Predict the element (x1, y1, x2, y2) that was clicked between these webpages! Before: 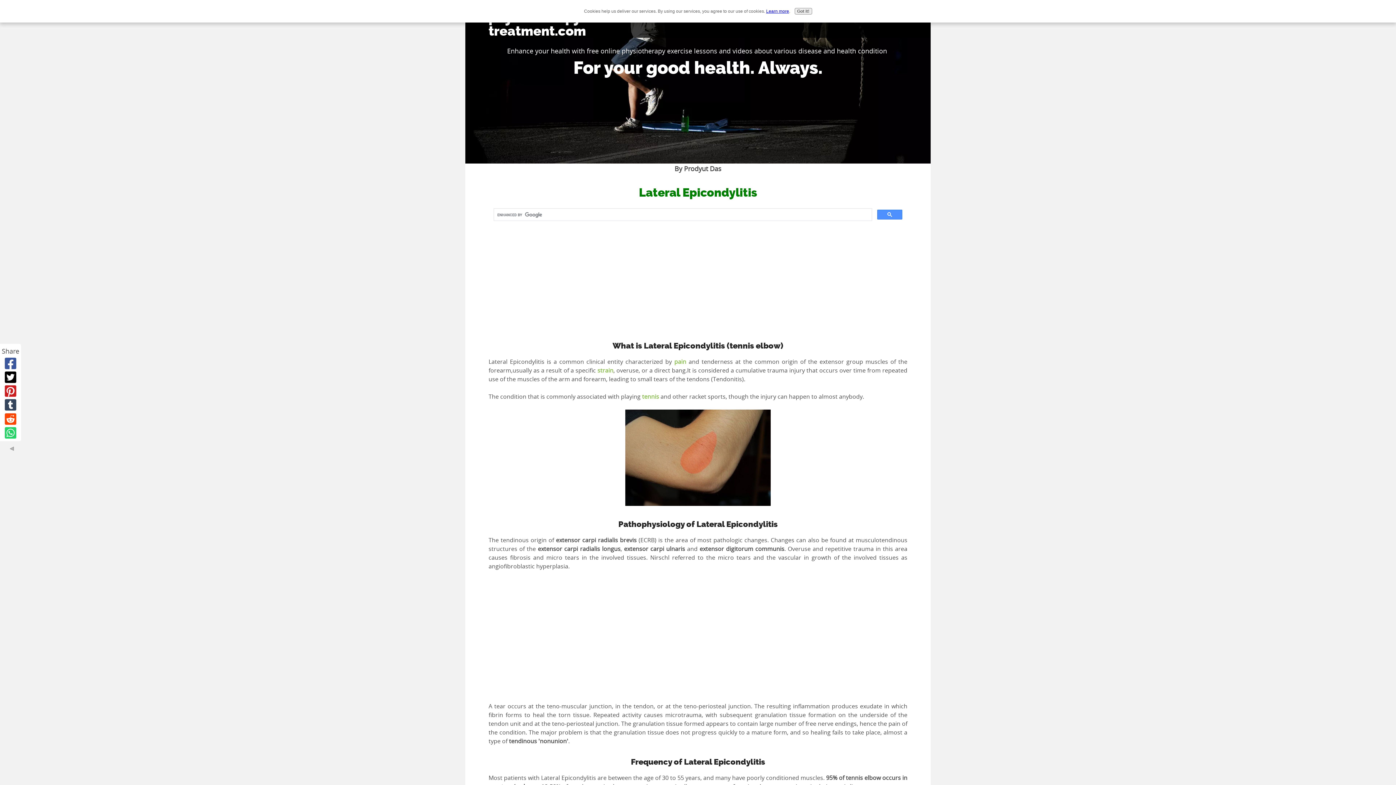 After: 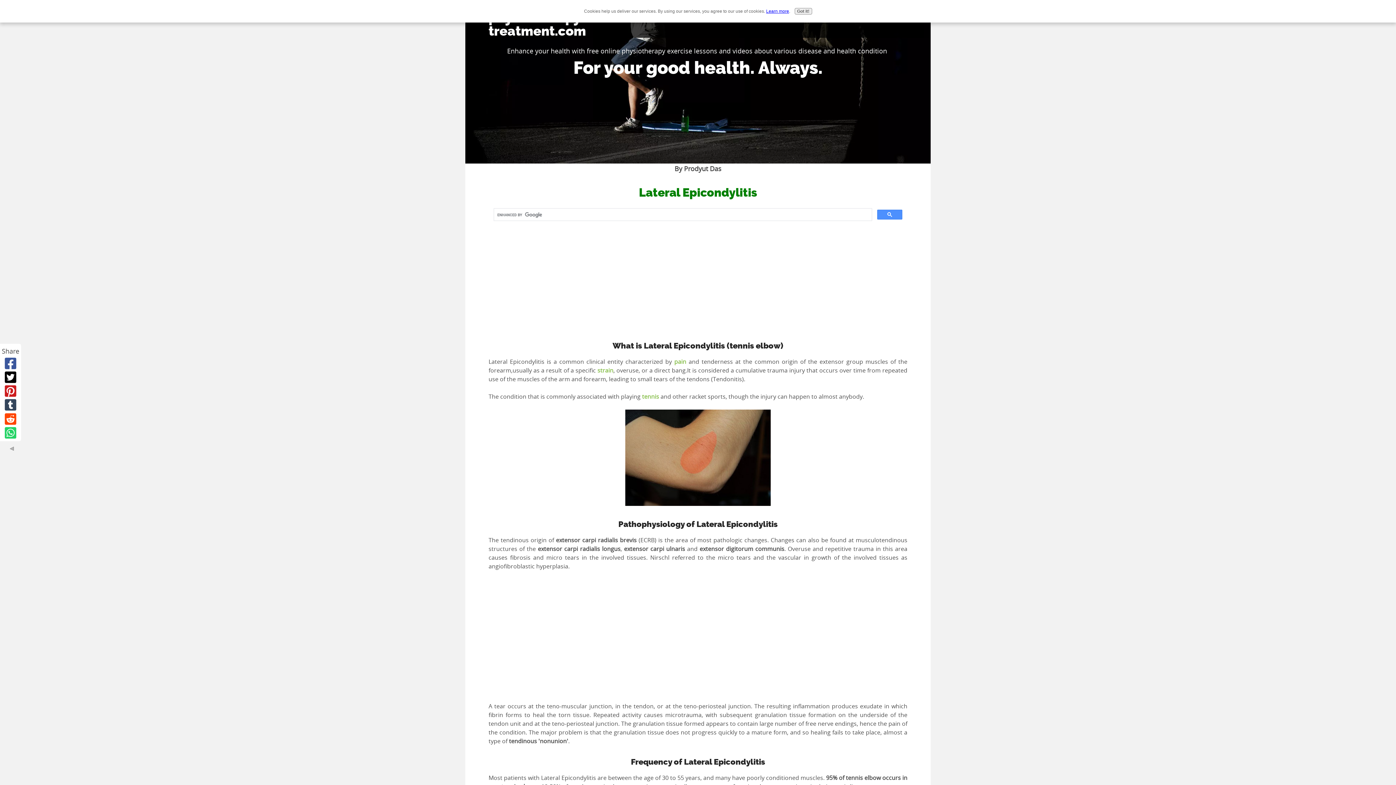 Action: label: Learn more bbox: (766, 8, 789, 13)